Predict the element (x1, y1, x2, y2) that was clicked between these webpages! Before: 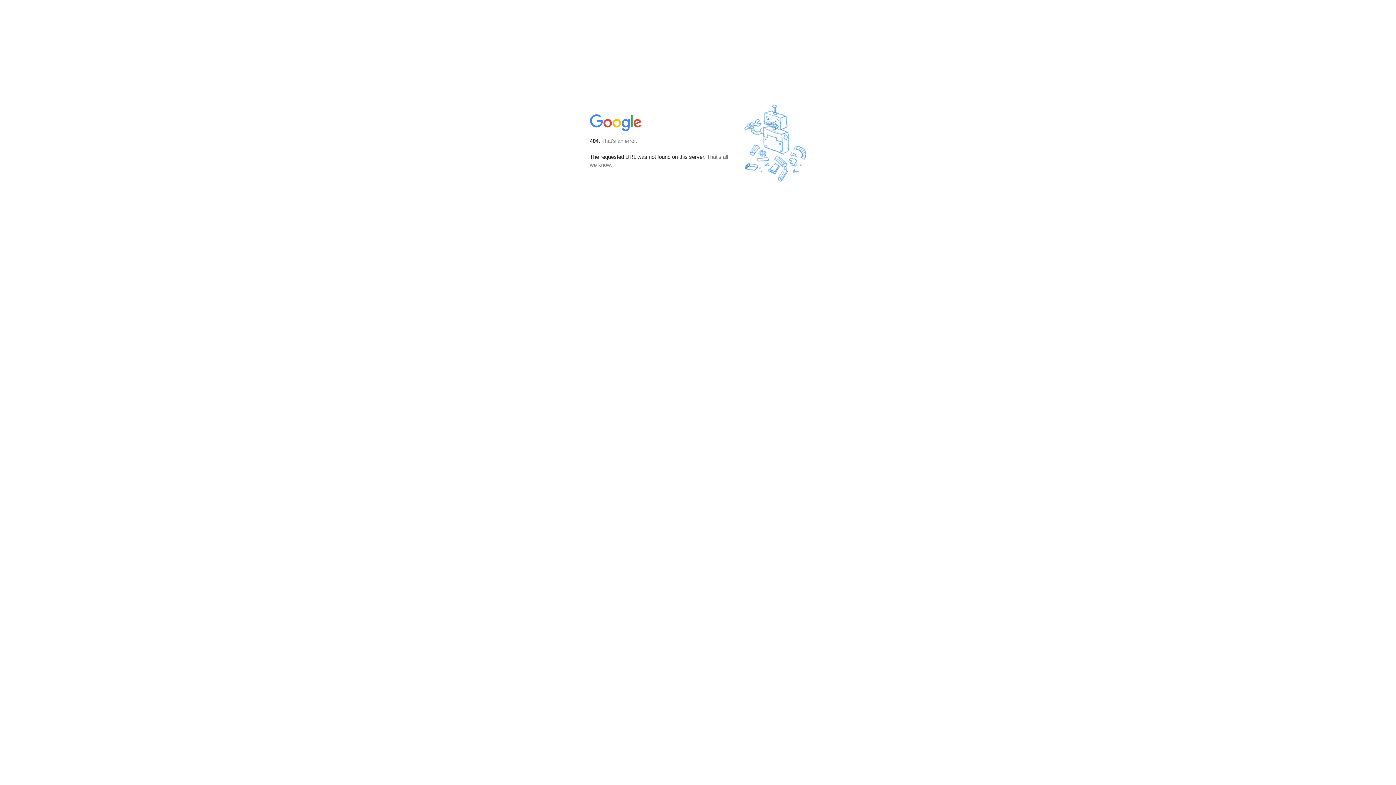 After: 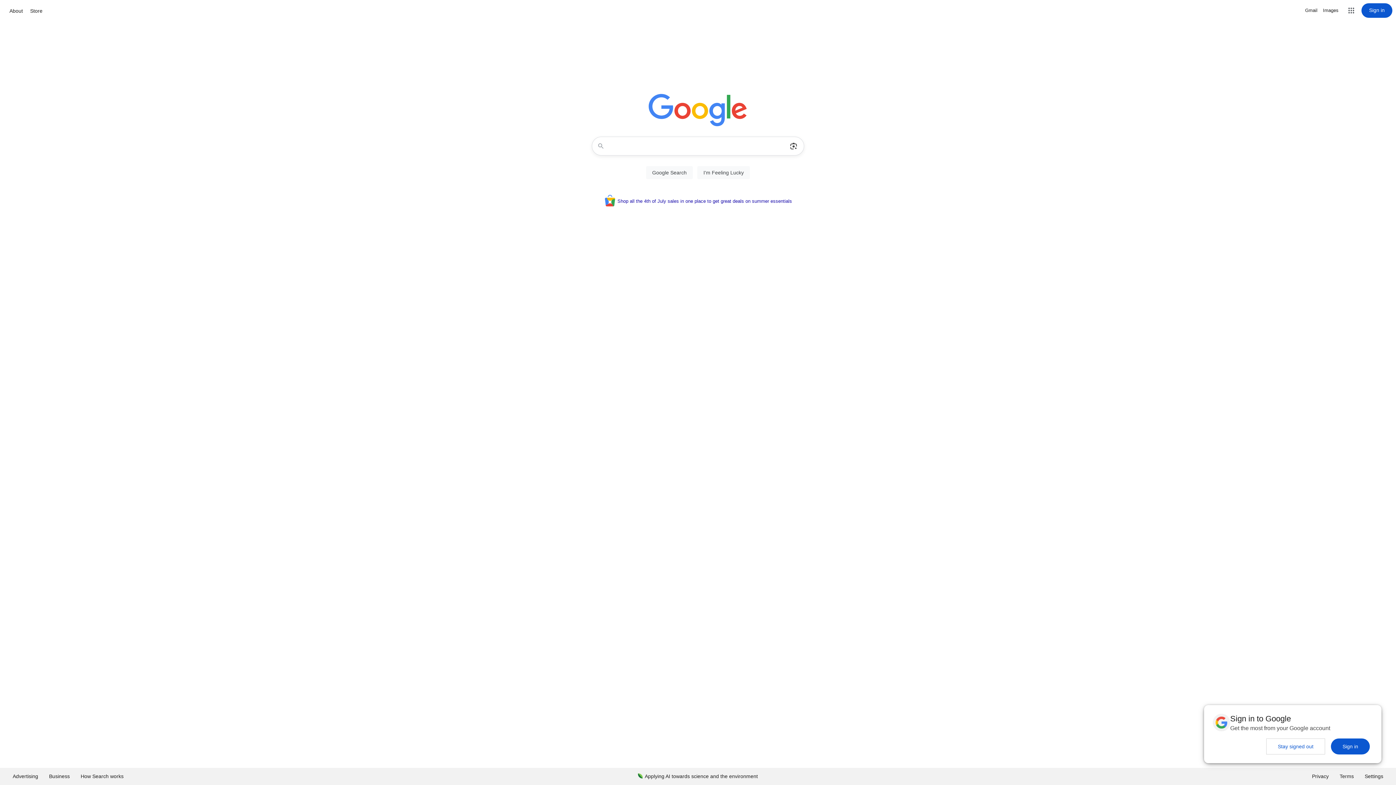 Action: bbox: (590, 127, 642, 134)